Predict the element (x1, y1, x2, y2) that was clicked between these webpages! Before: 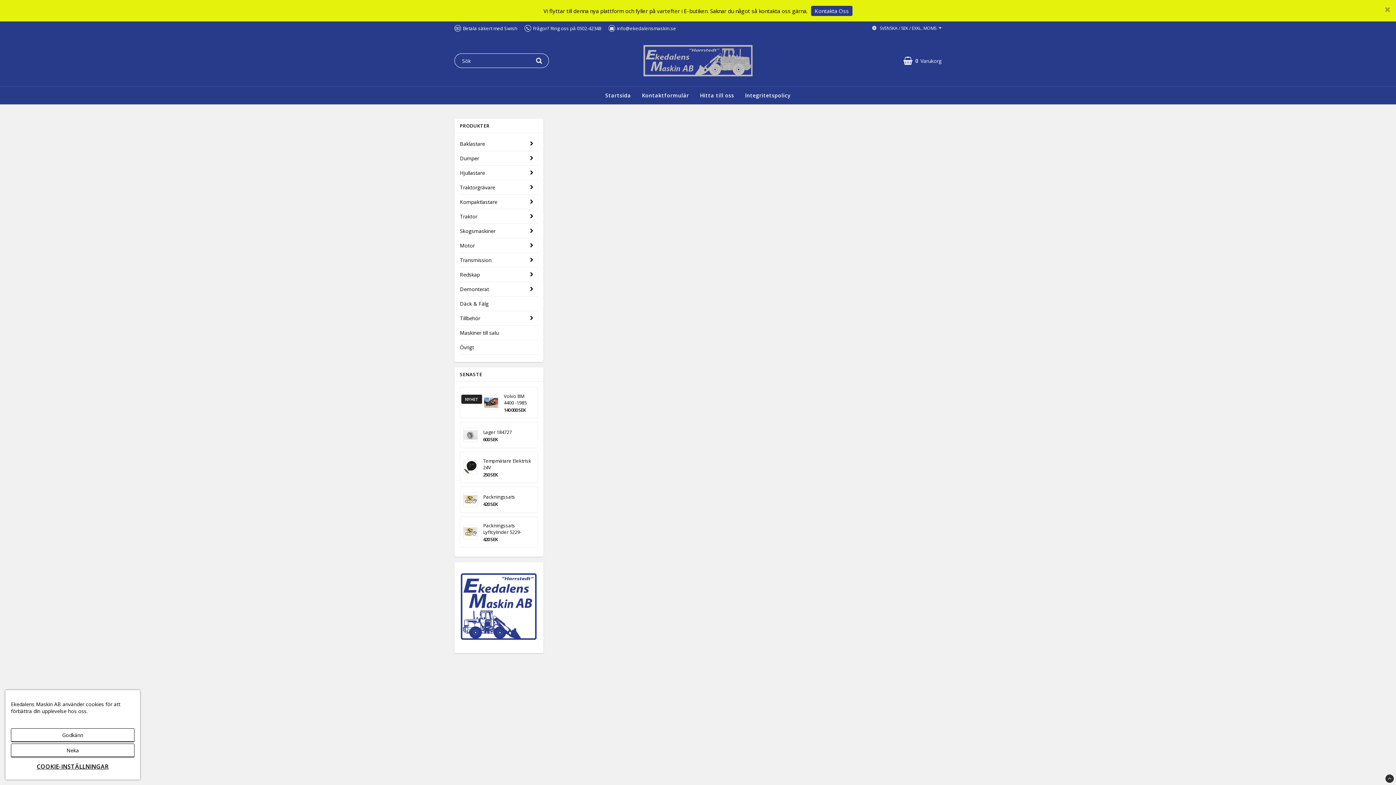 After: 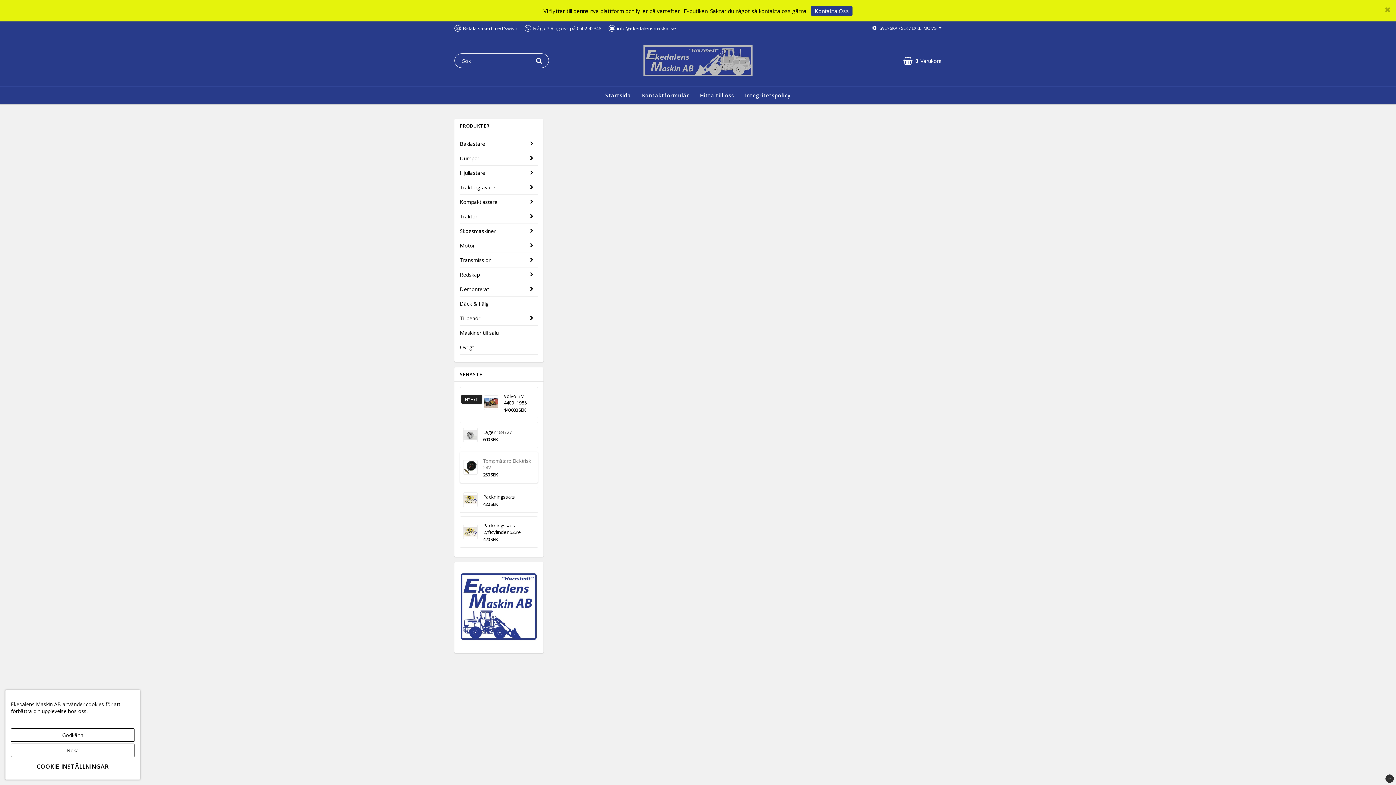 Action: bbox: (483, 457, 534, 470) label: Tempmätare Elektrisk 24V